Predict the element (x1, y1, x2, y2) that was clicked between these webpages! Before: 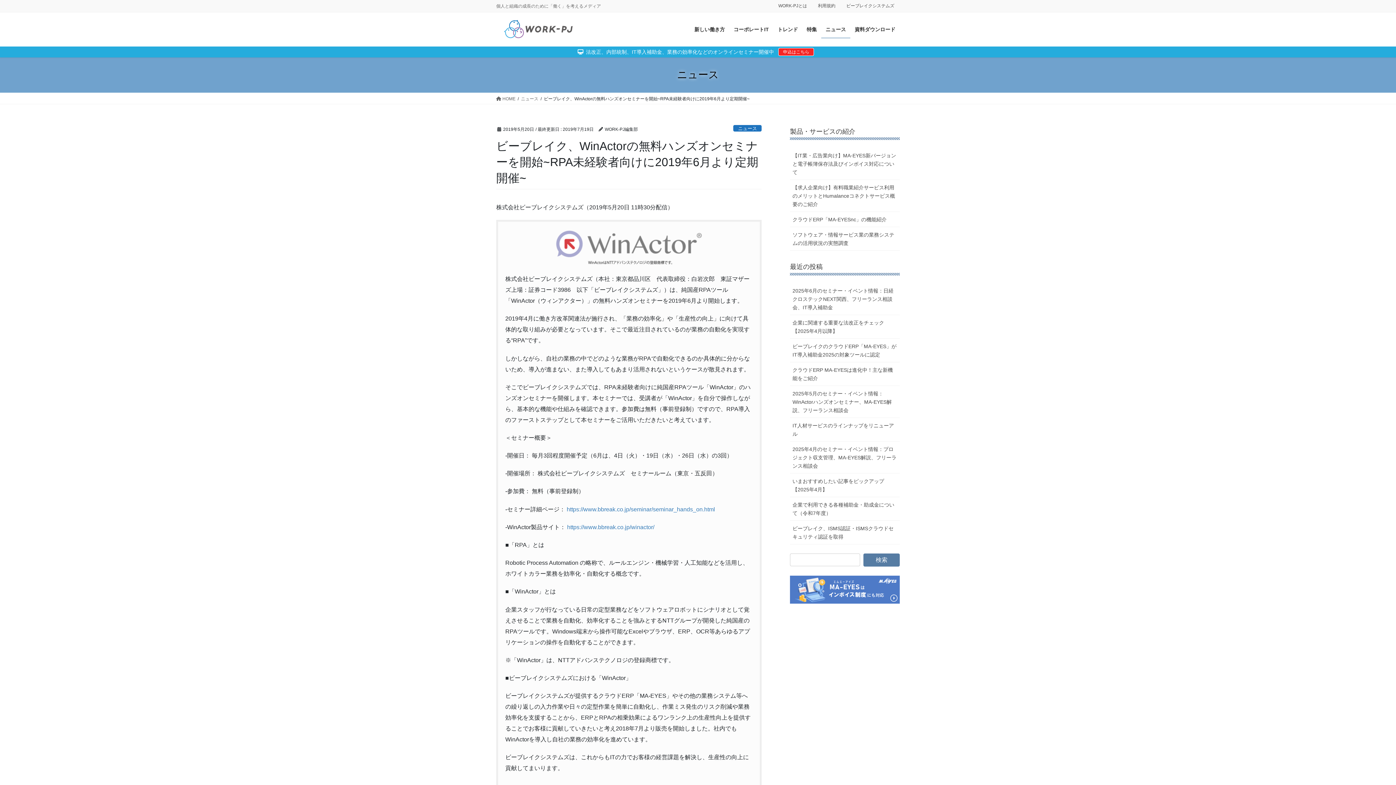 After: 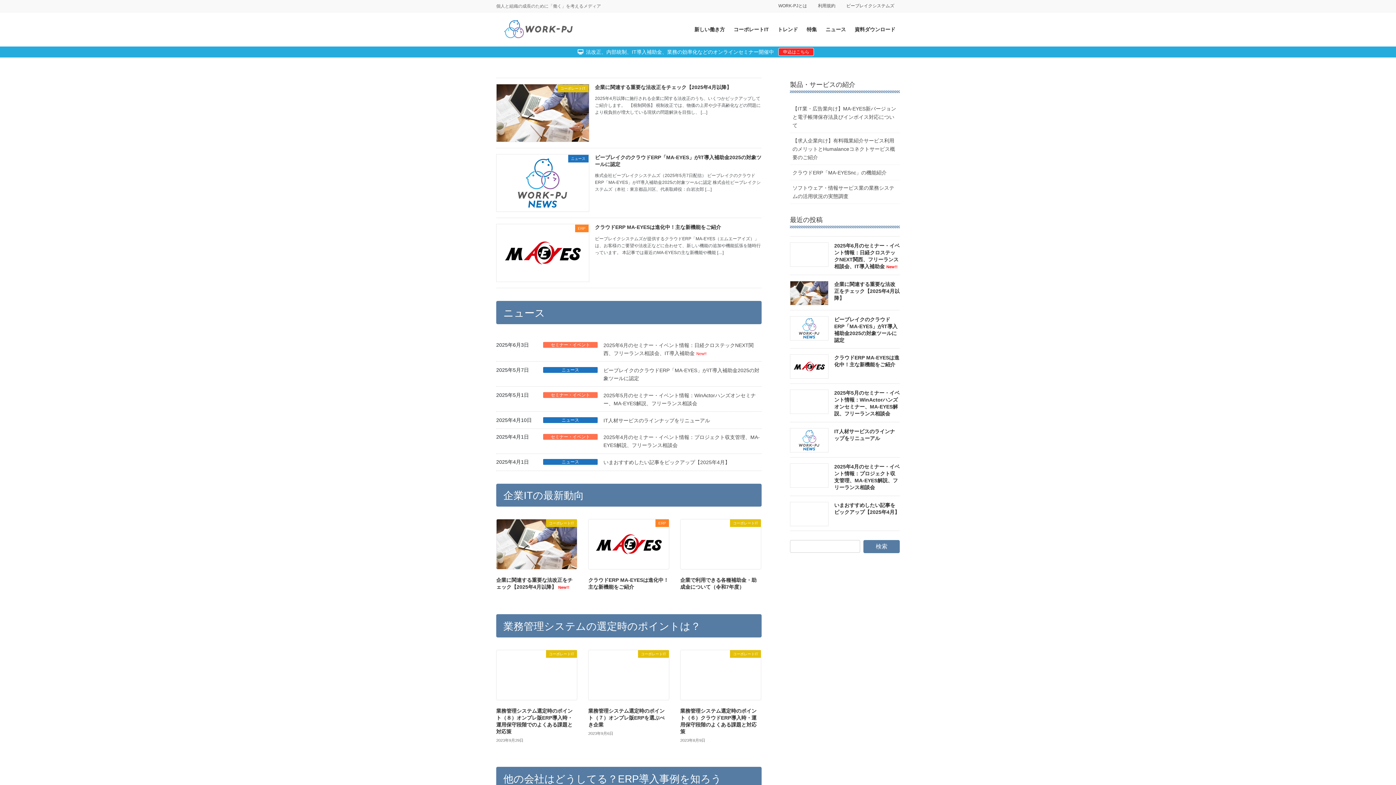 Action: label:  HOME bbox: (496, 95, 515, 102)